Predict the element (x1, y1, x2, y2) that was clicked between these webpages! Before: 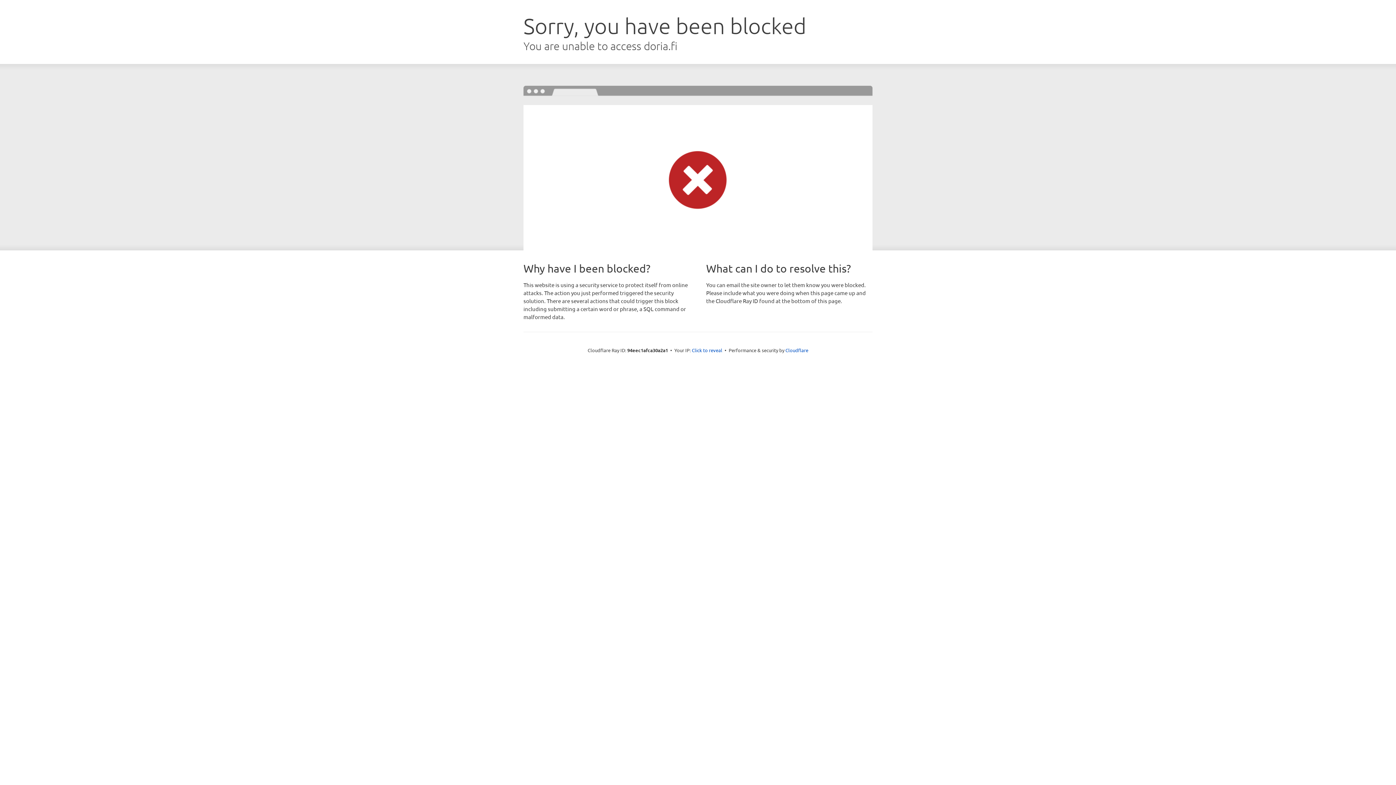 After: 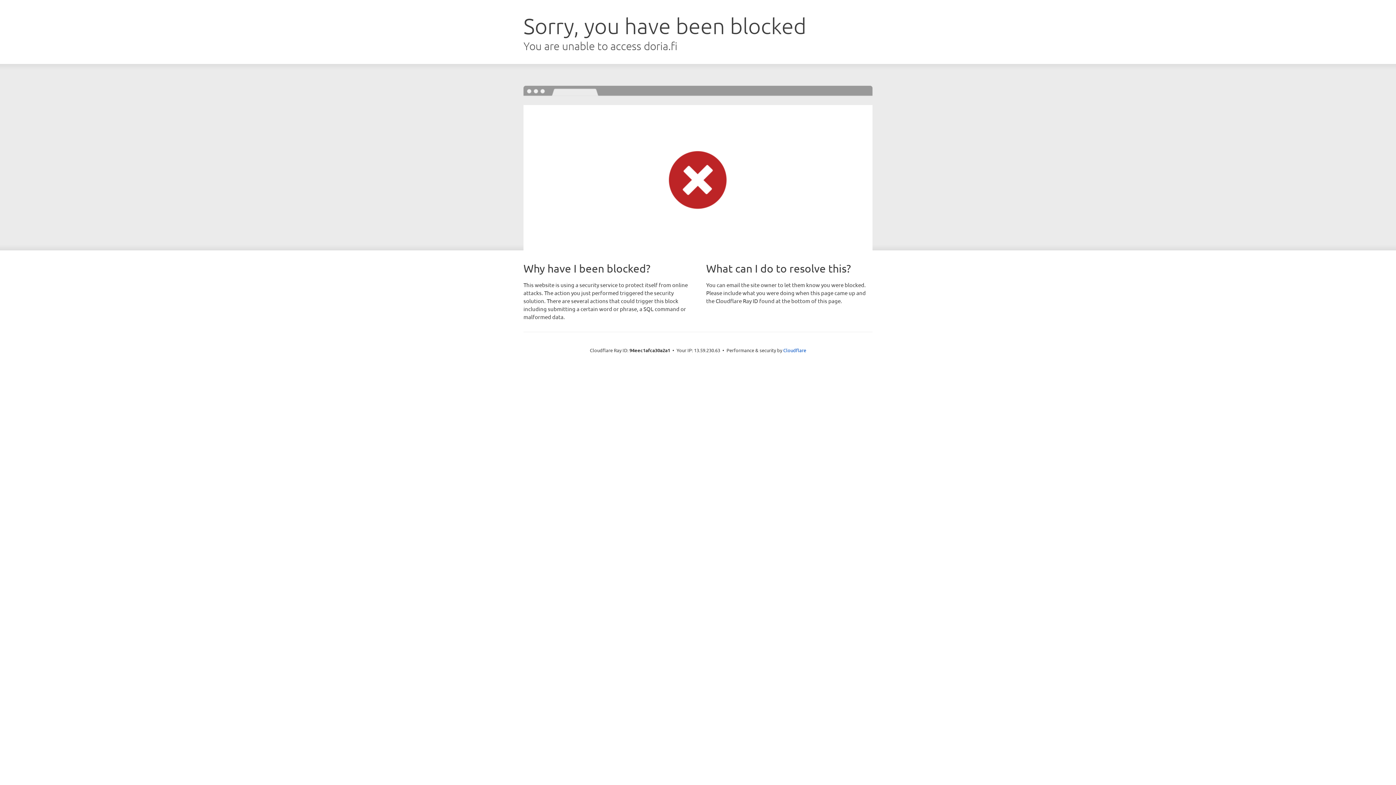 Action: label: Click to reveal bbox: (692, 346, 722, 353)